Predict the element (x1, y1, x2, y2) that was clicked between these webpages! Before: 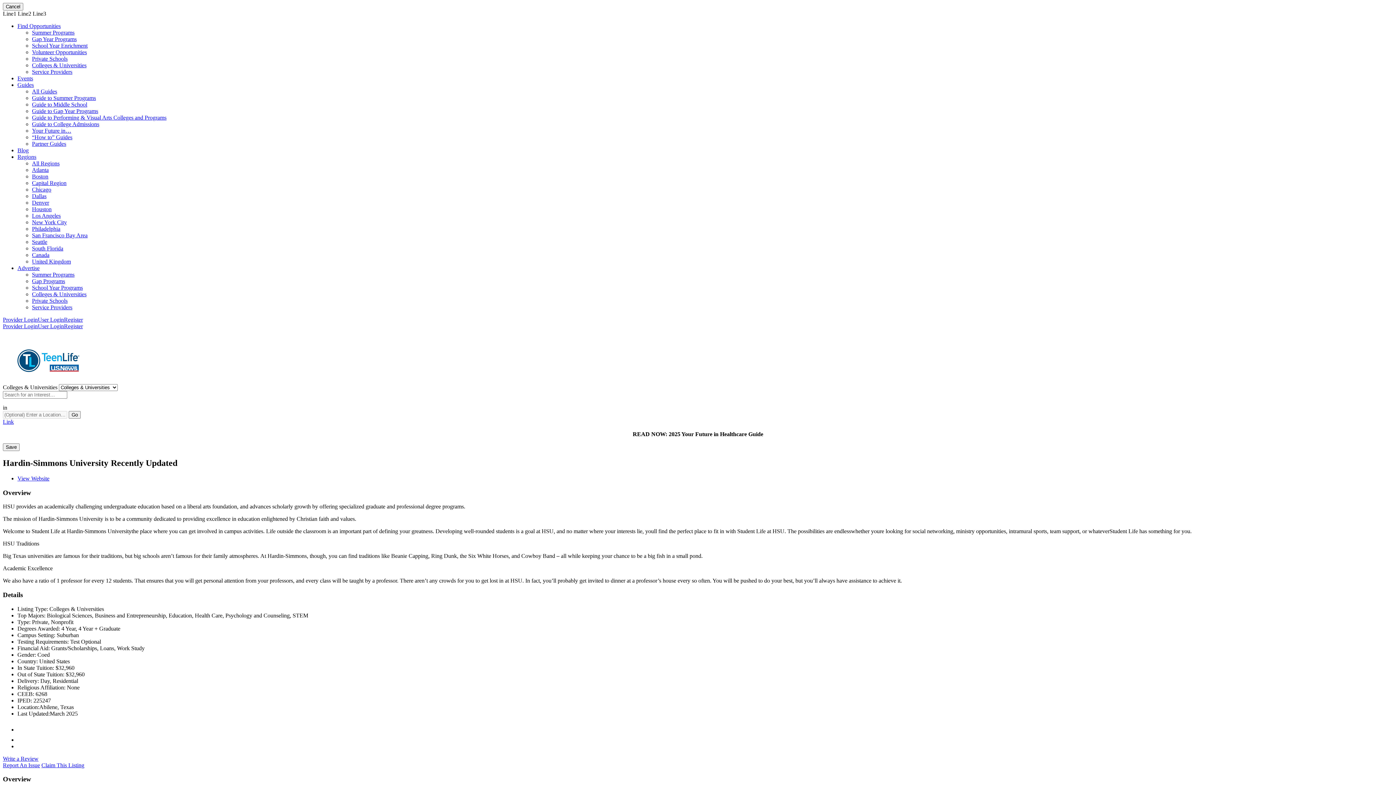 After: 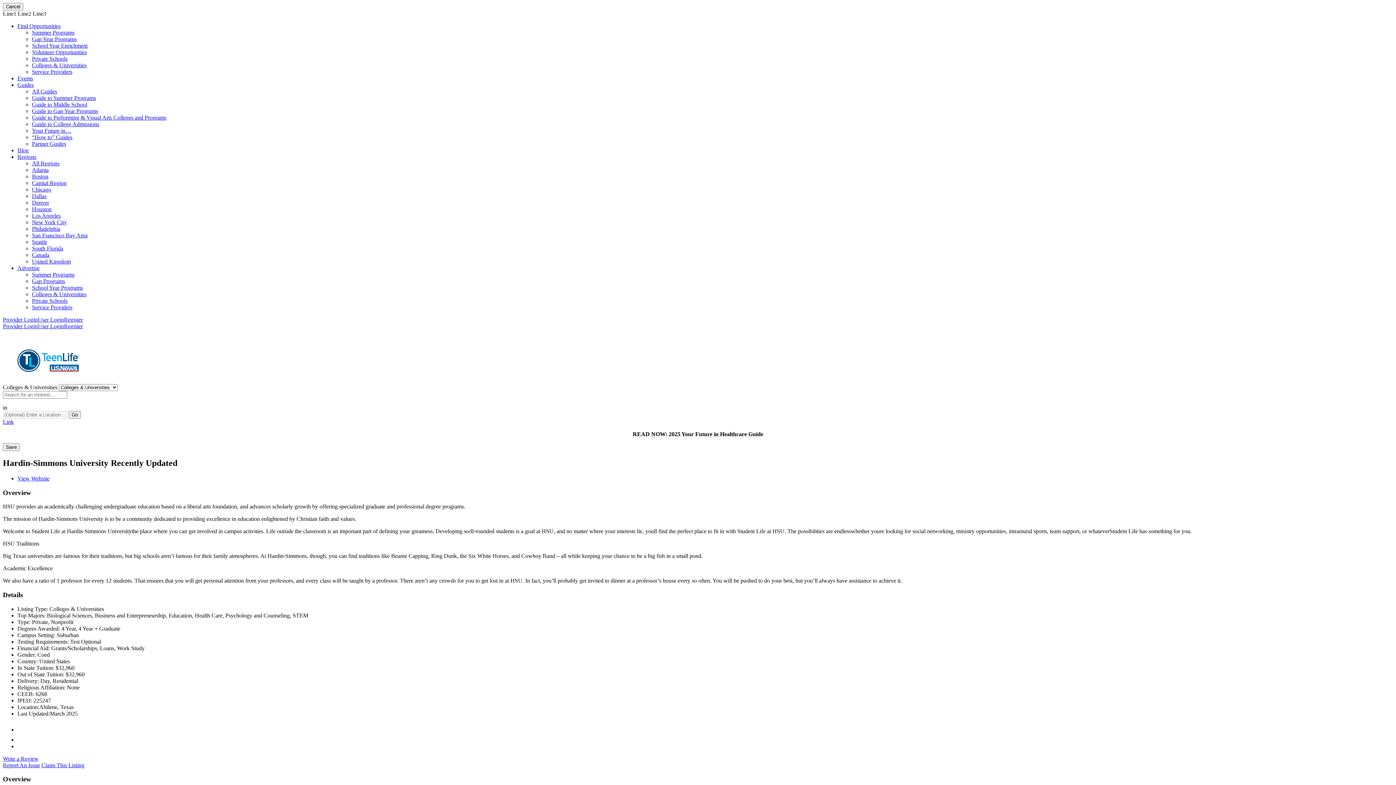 Action: label: Provider Login bbox: (2, 323, 37, 329)